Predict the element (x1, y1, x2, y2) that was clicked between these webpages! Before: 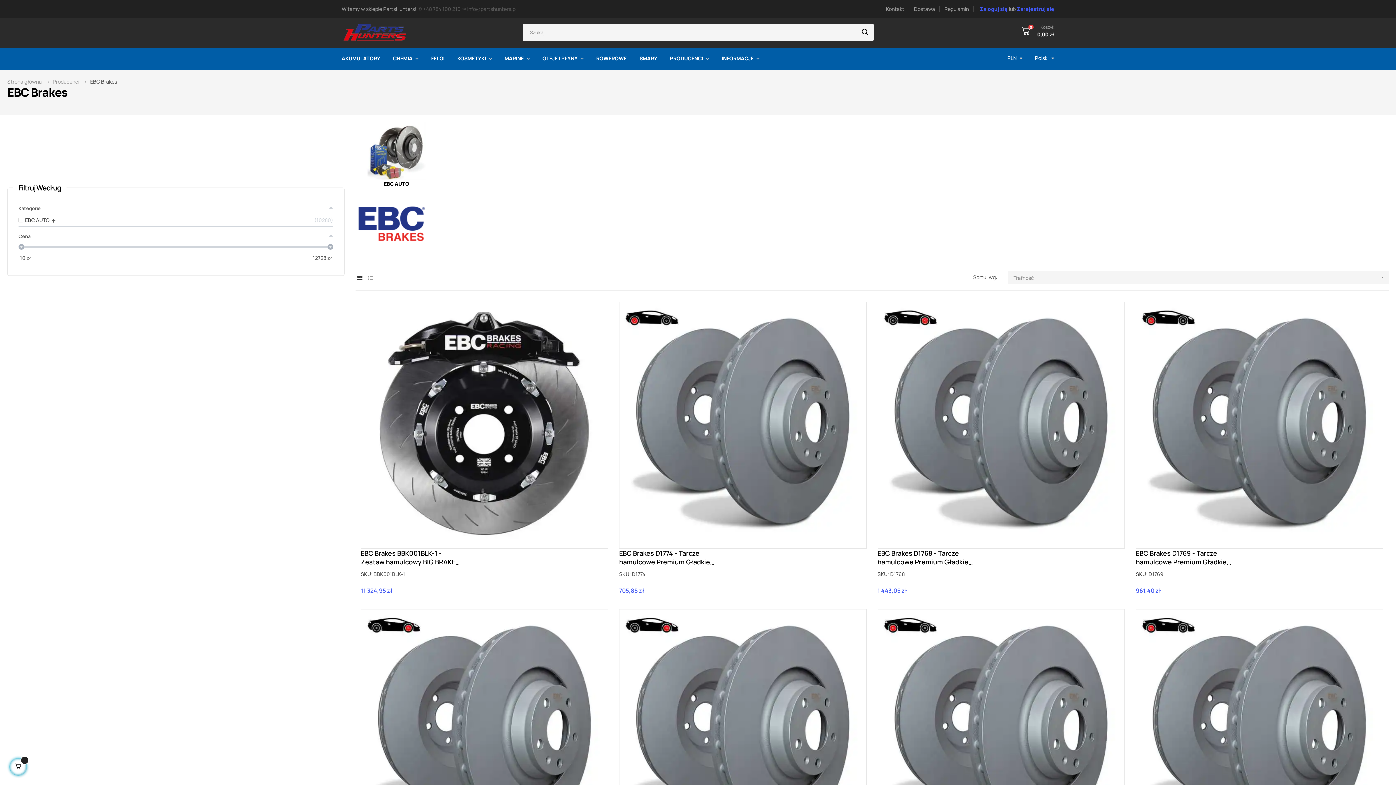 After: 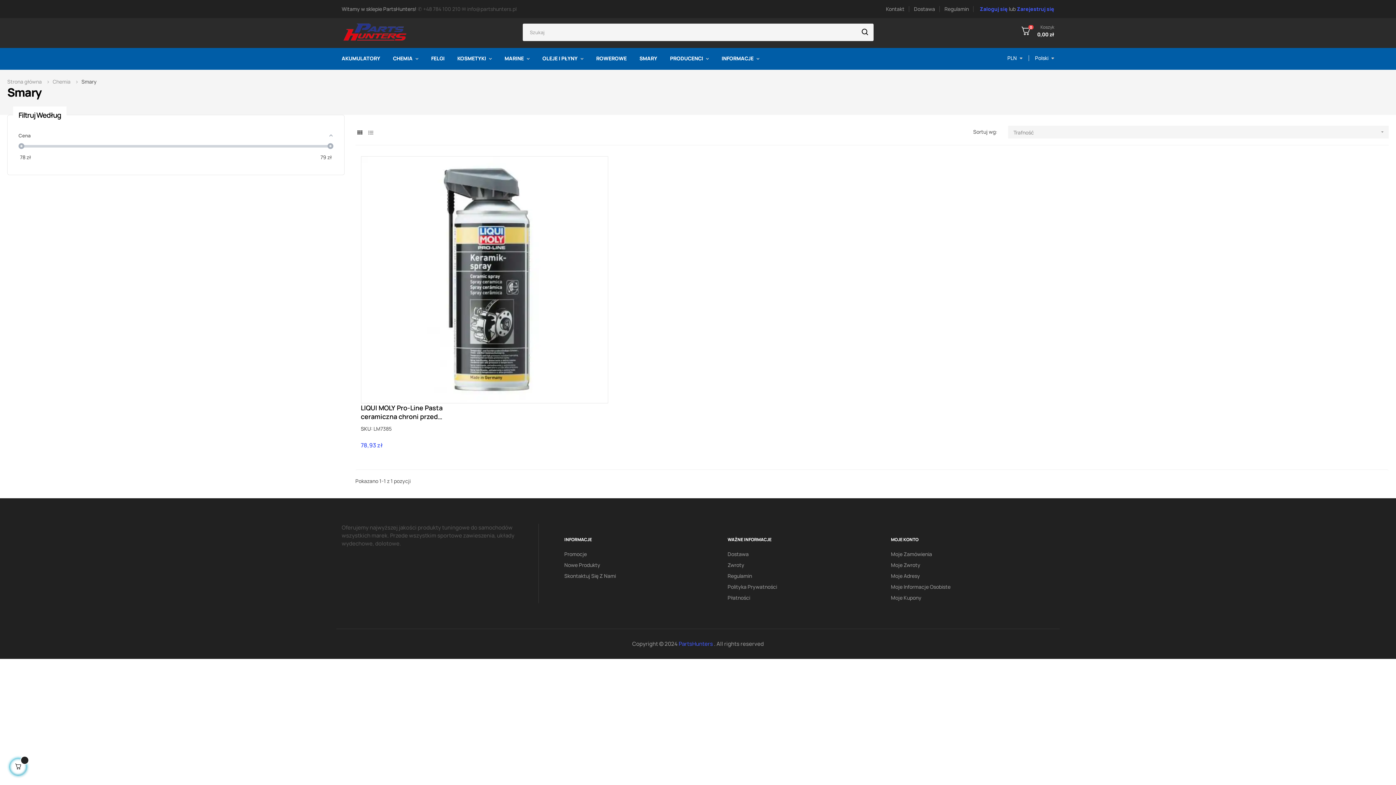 Action: bbox: (633, 51, 663, 64) label: SMARY